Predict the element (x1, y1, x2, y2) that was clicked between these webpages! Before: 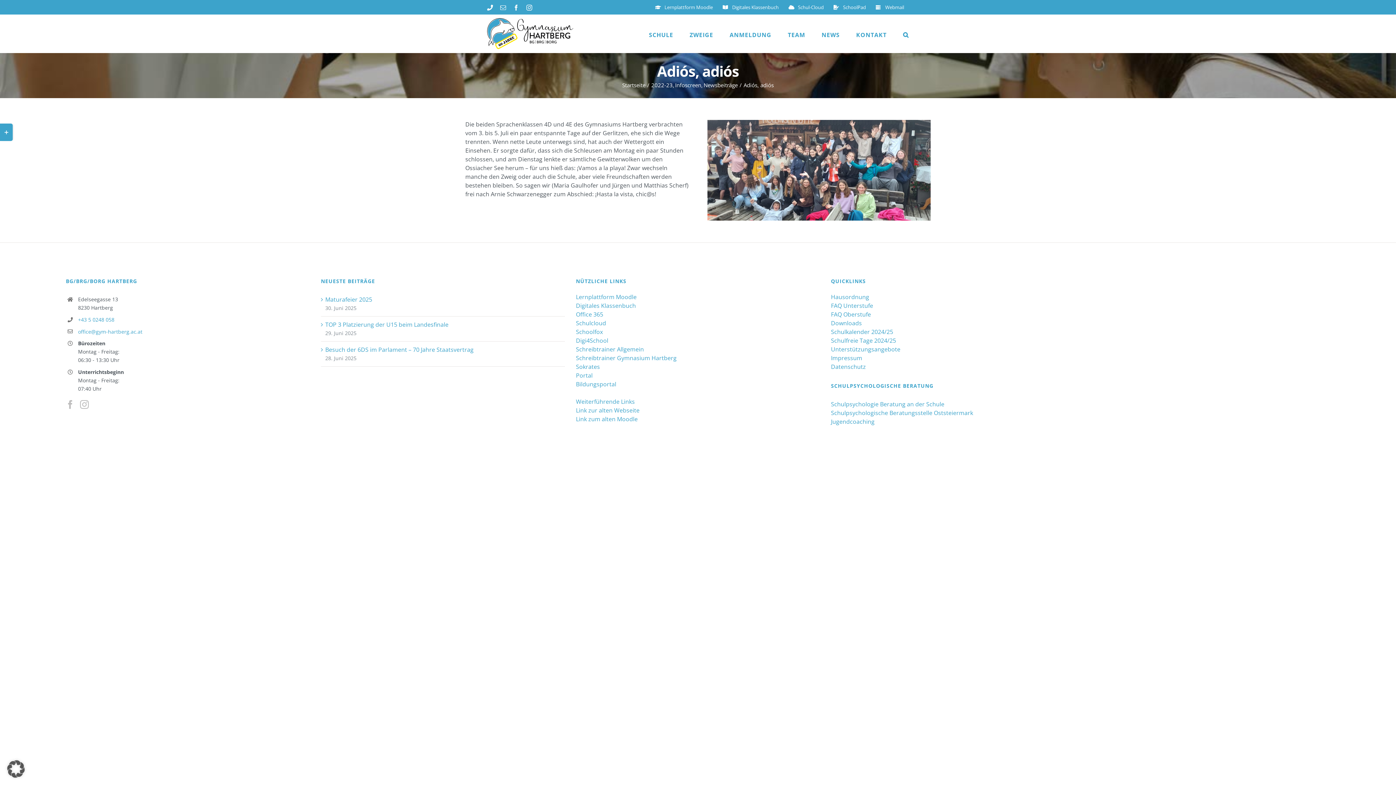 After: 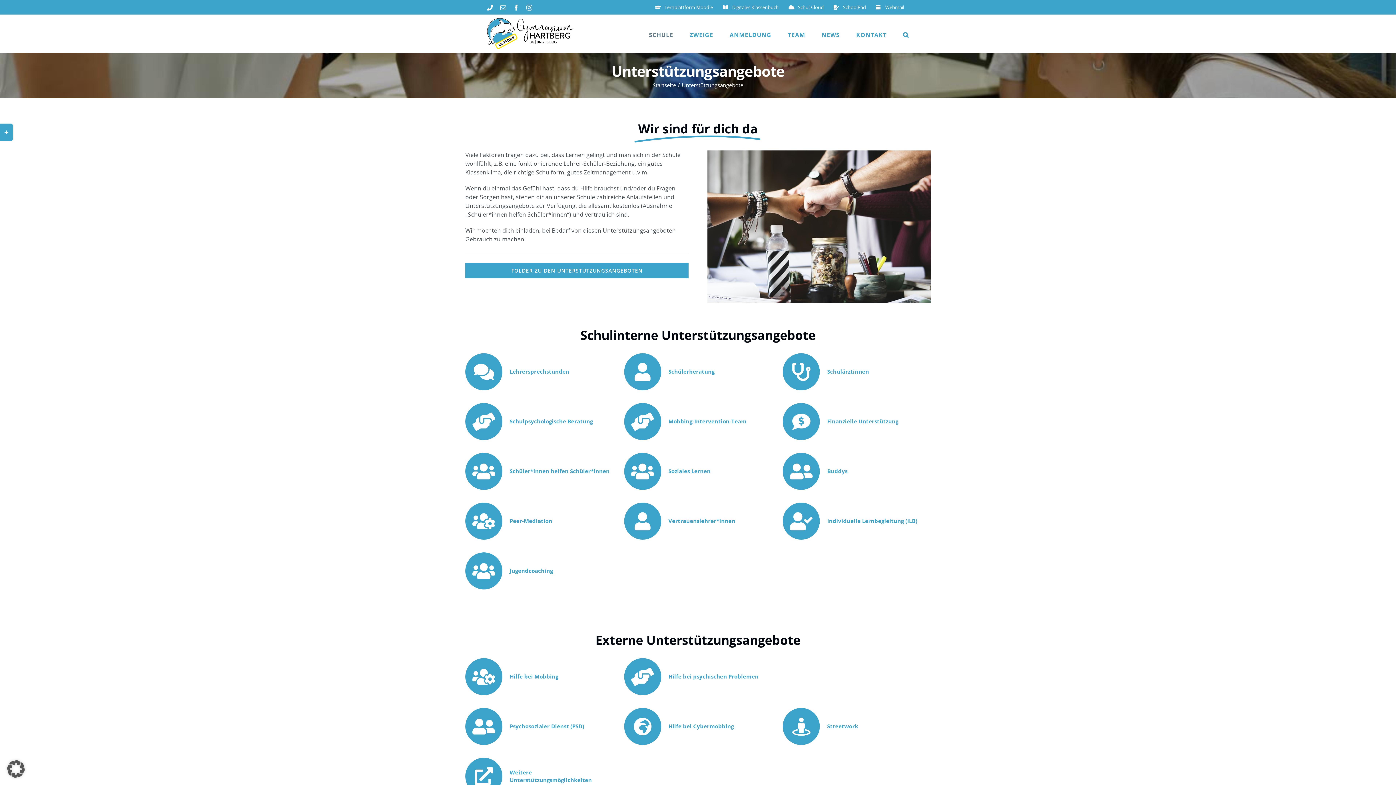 Action: bbox: (831, 345, 1075, 353) label: Unterstützungsangebote